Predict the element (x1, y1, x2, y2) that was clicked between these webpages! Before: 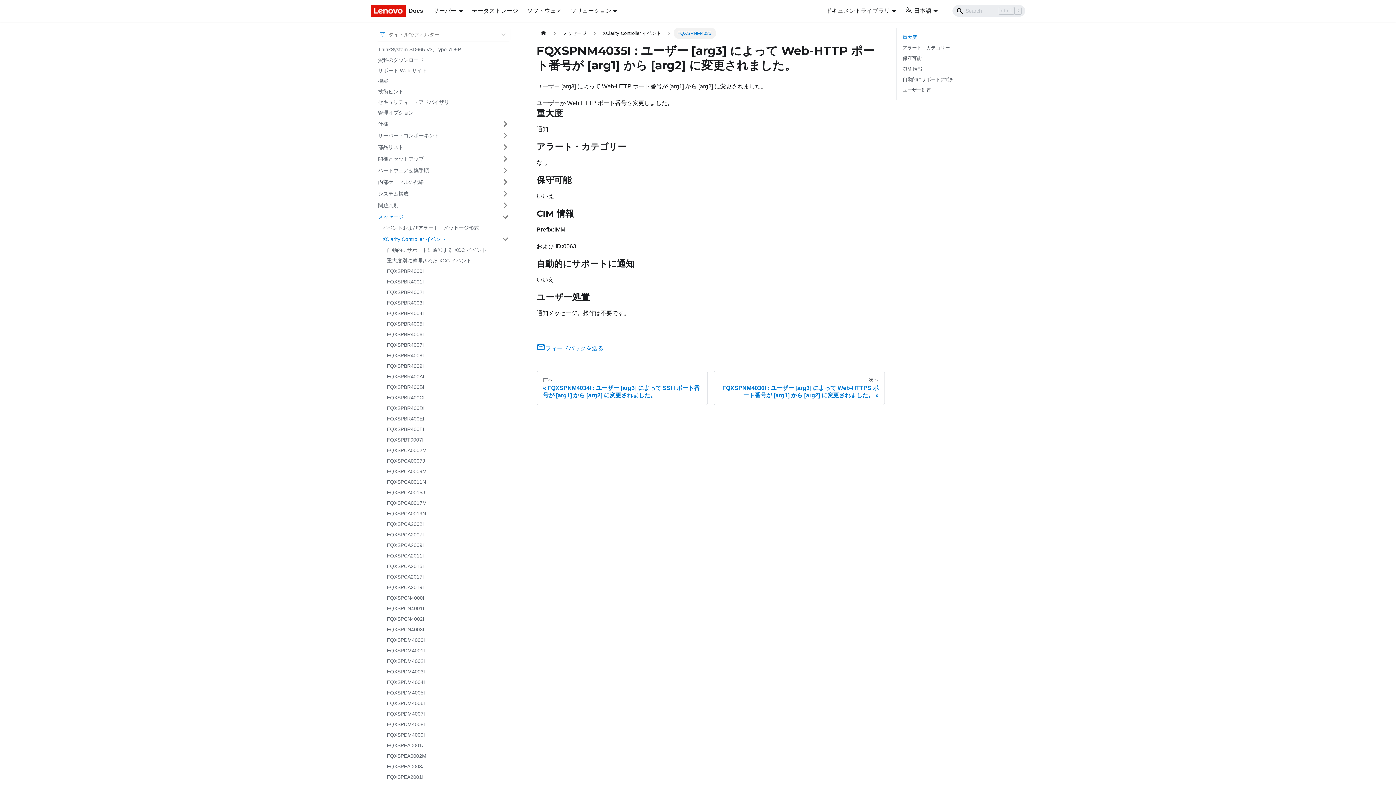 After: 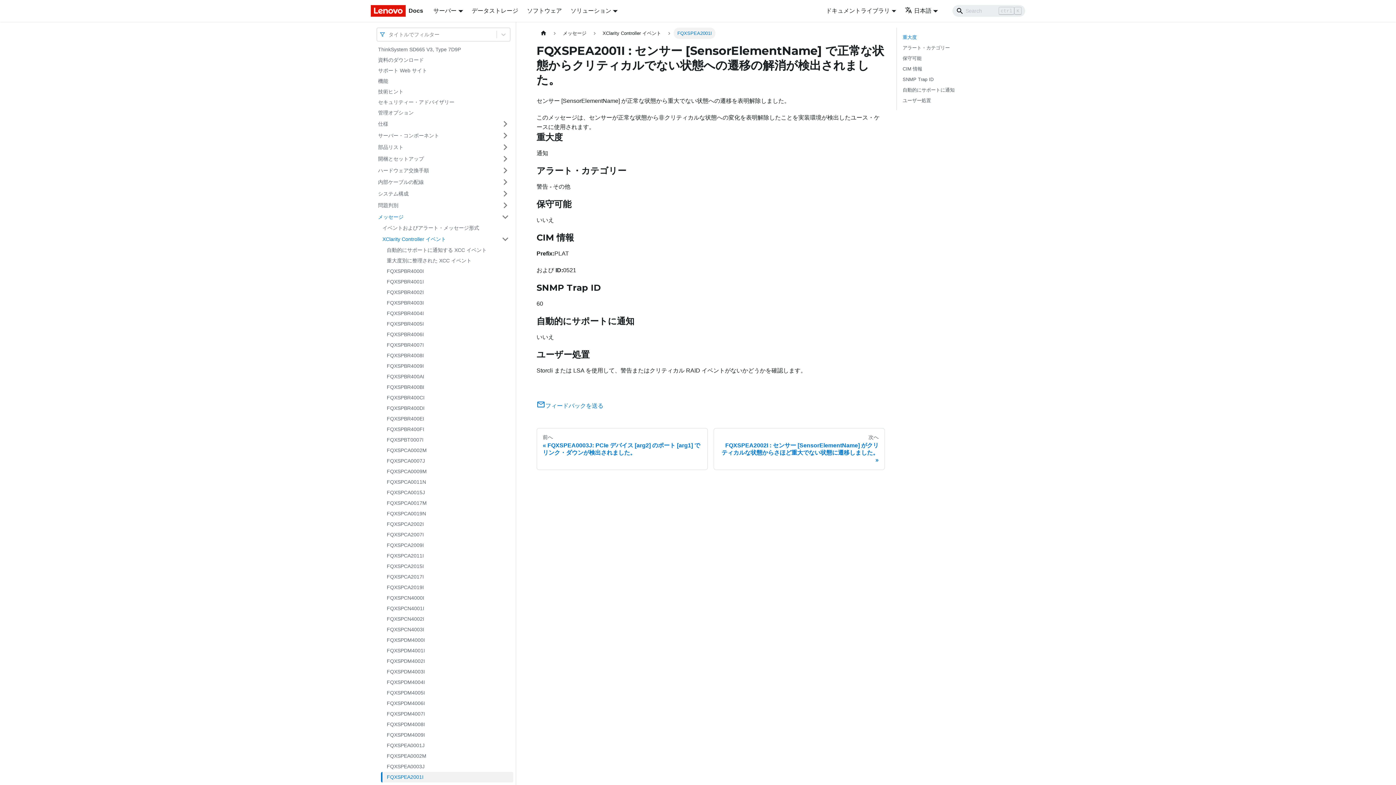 Action: bbox: (382, 772, 513, 782) label: FQXSPEA2001I